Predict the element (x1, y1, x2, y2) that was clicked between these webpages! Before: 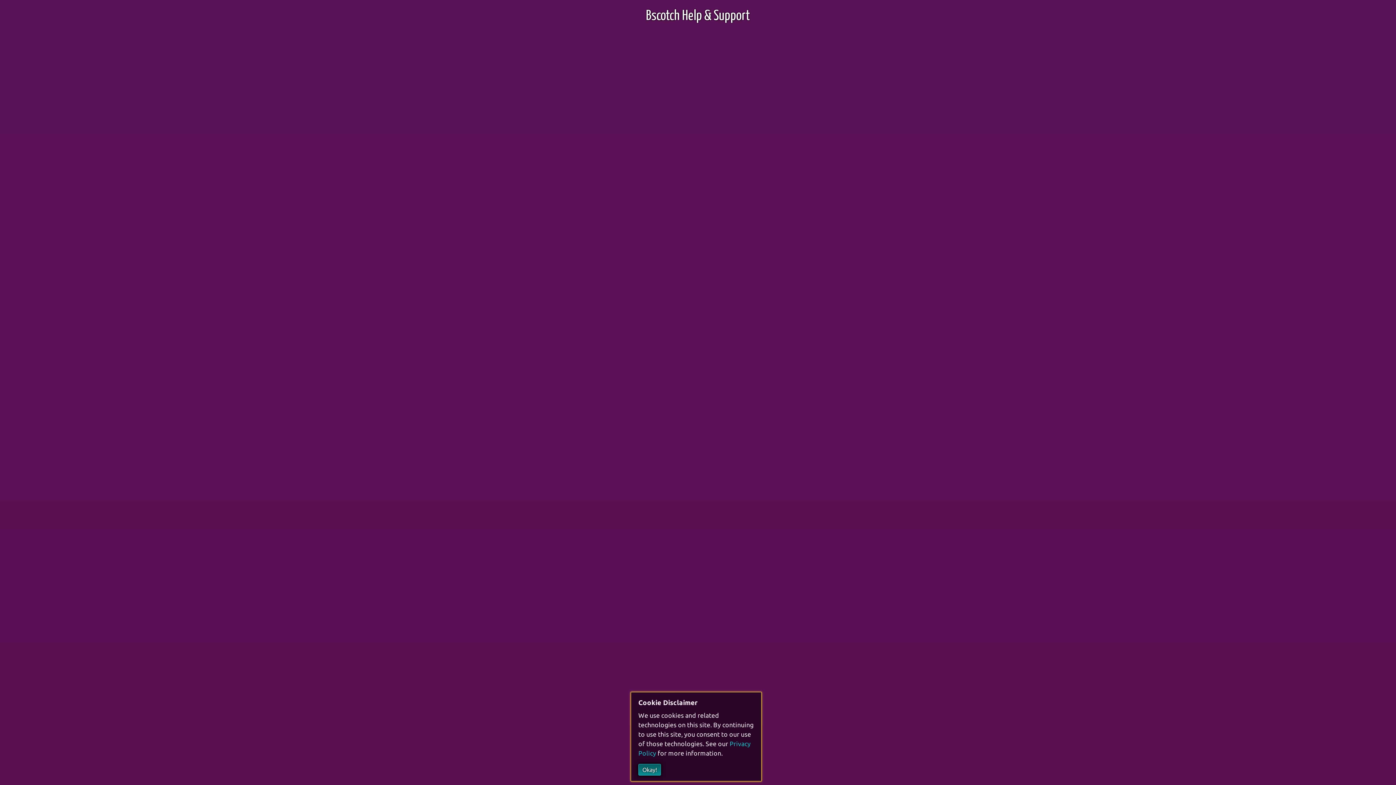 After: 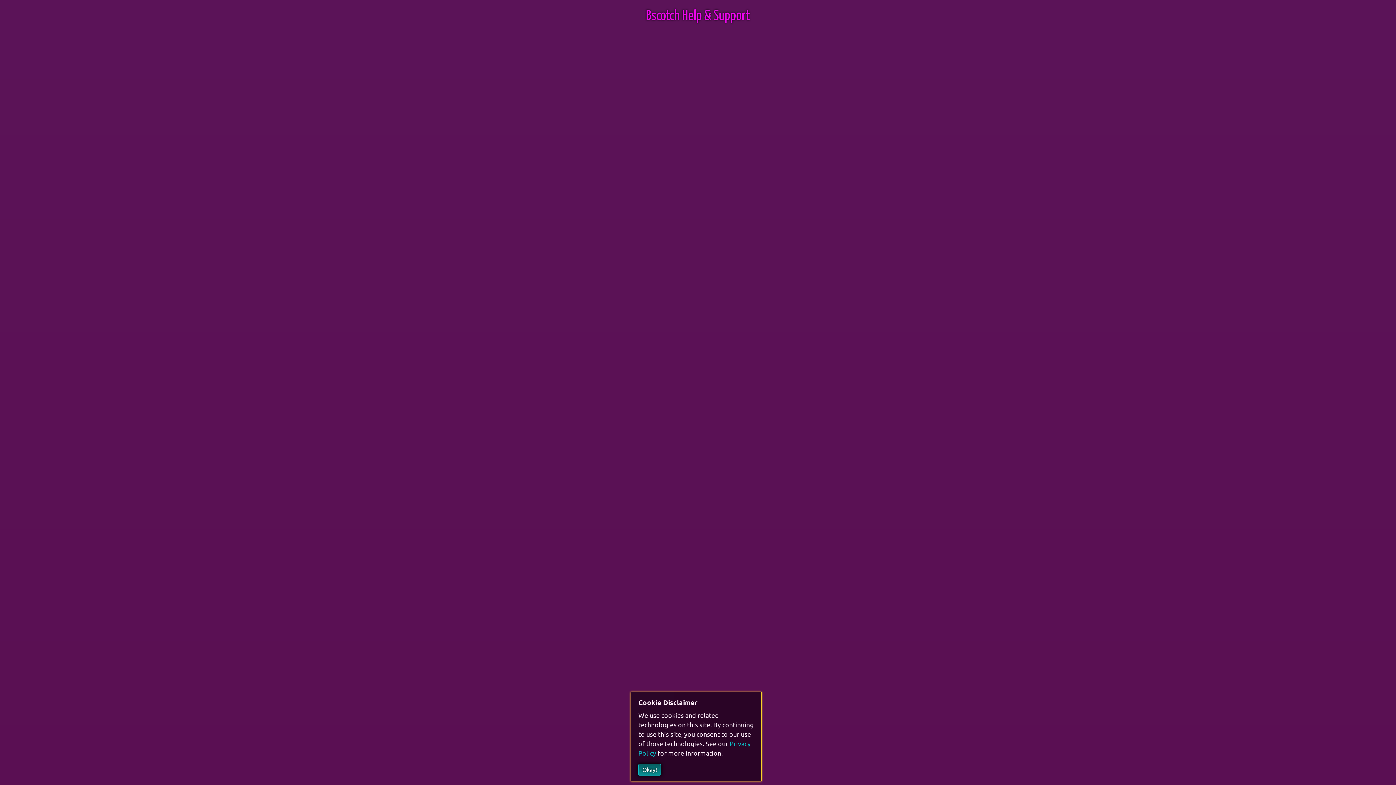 Action: label: Bscotch Help & Support bbox: (646, 9, 750, 22)